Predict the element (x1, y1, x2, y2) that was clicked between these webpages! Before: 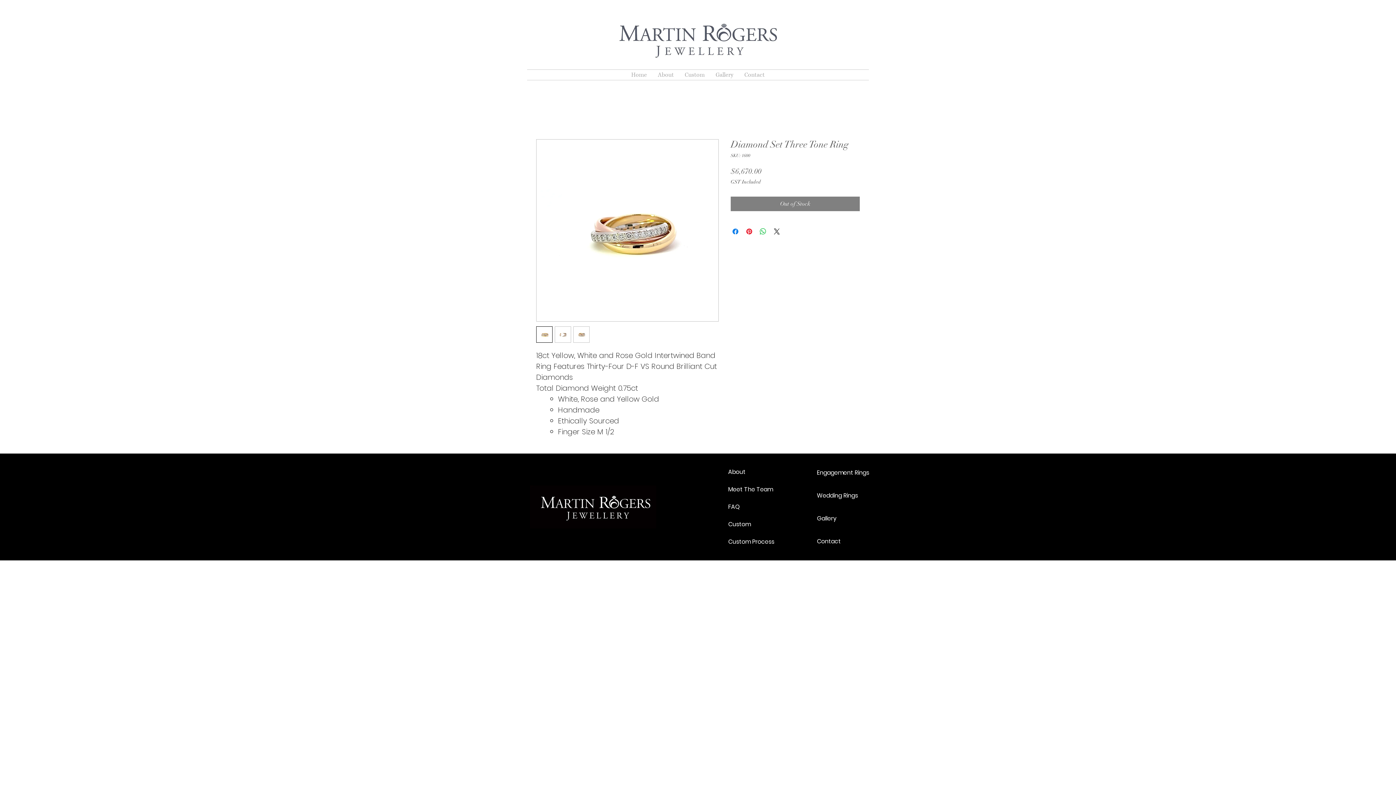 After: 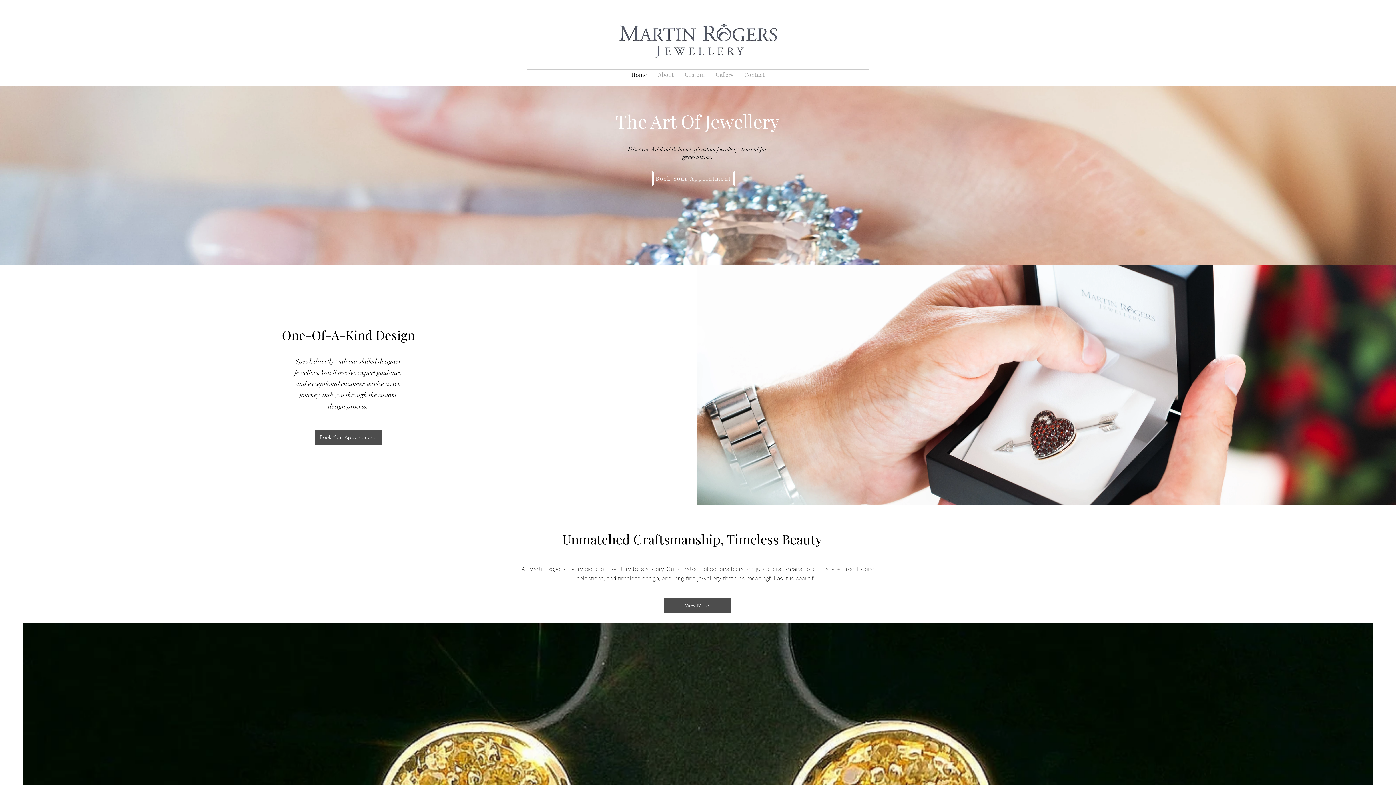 Action: label: Home bbox: (626, 69, 652, 80)